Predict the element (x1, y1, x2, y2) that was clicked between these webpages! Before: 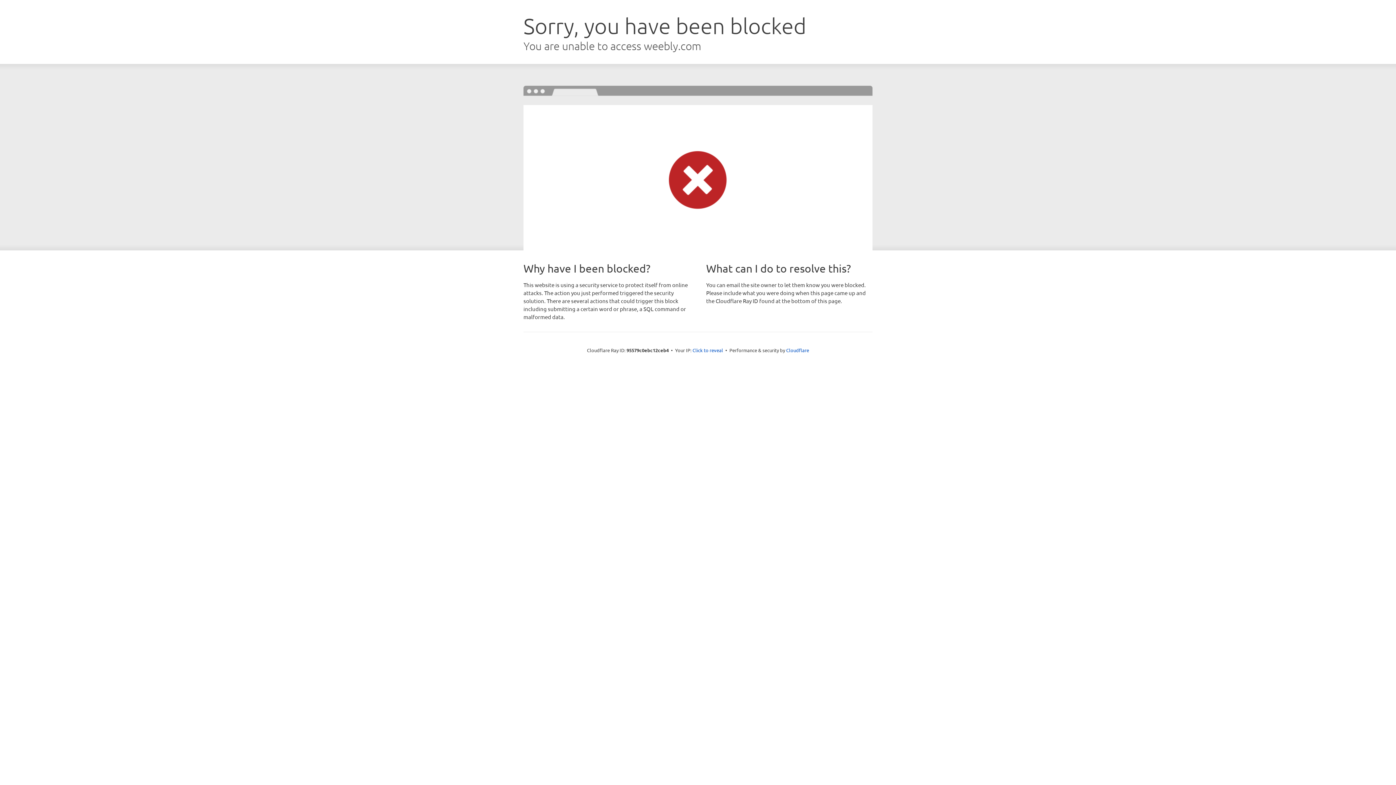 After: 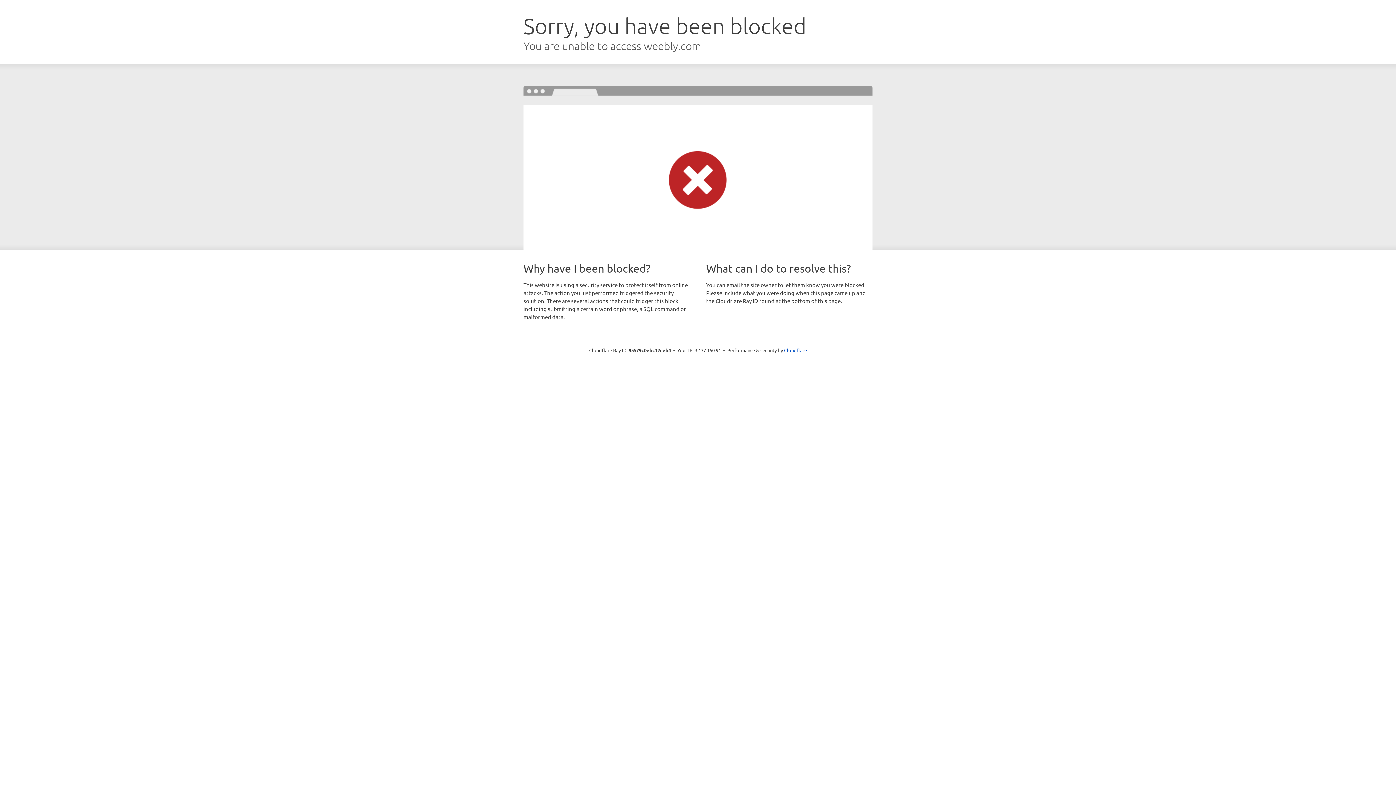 Action: bbox: (692, 346, 723, 353) label: Click to reveal